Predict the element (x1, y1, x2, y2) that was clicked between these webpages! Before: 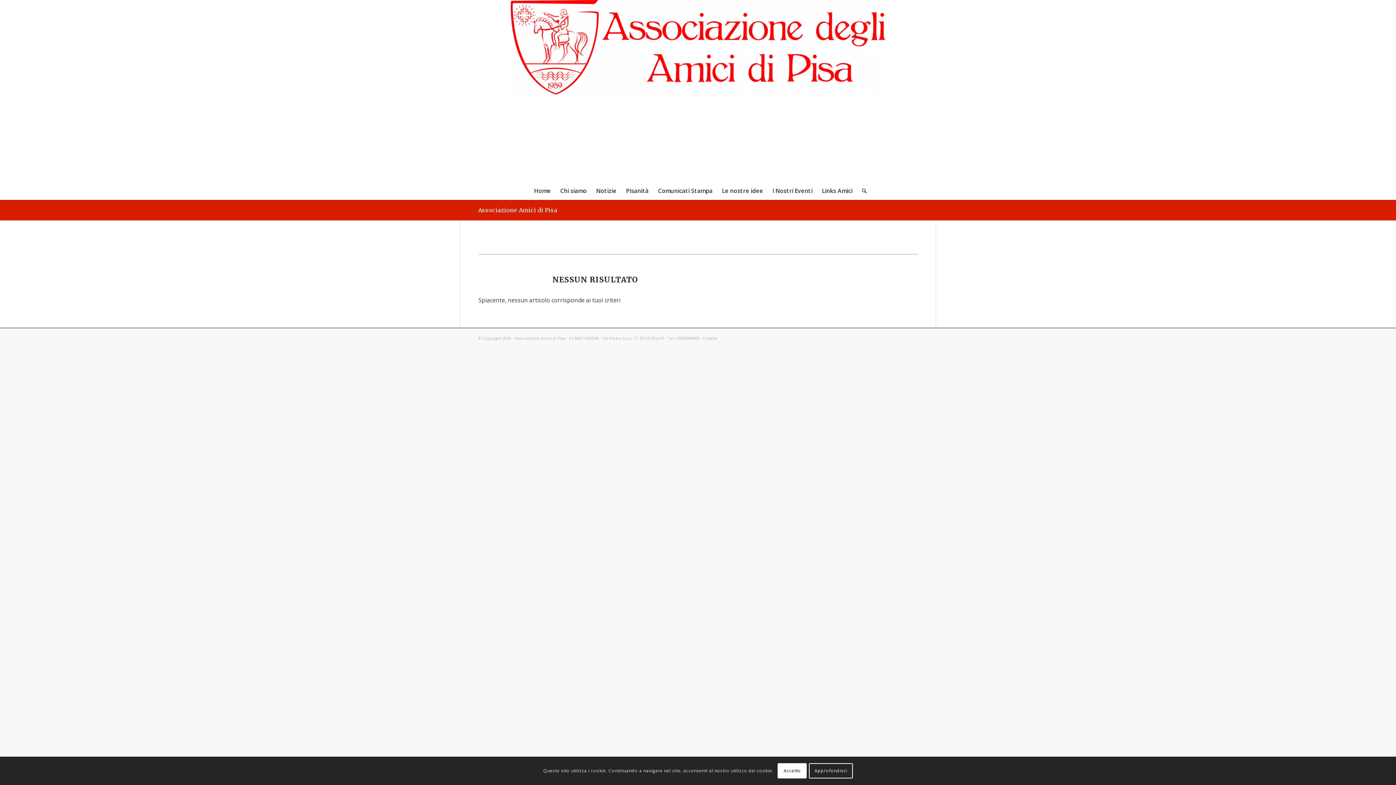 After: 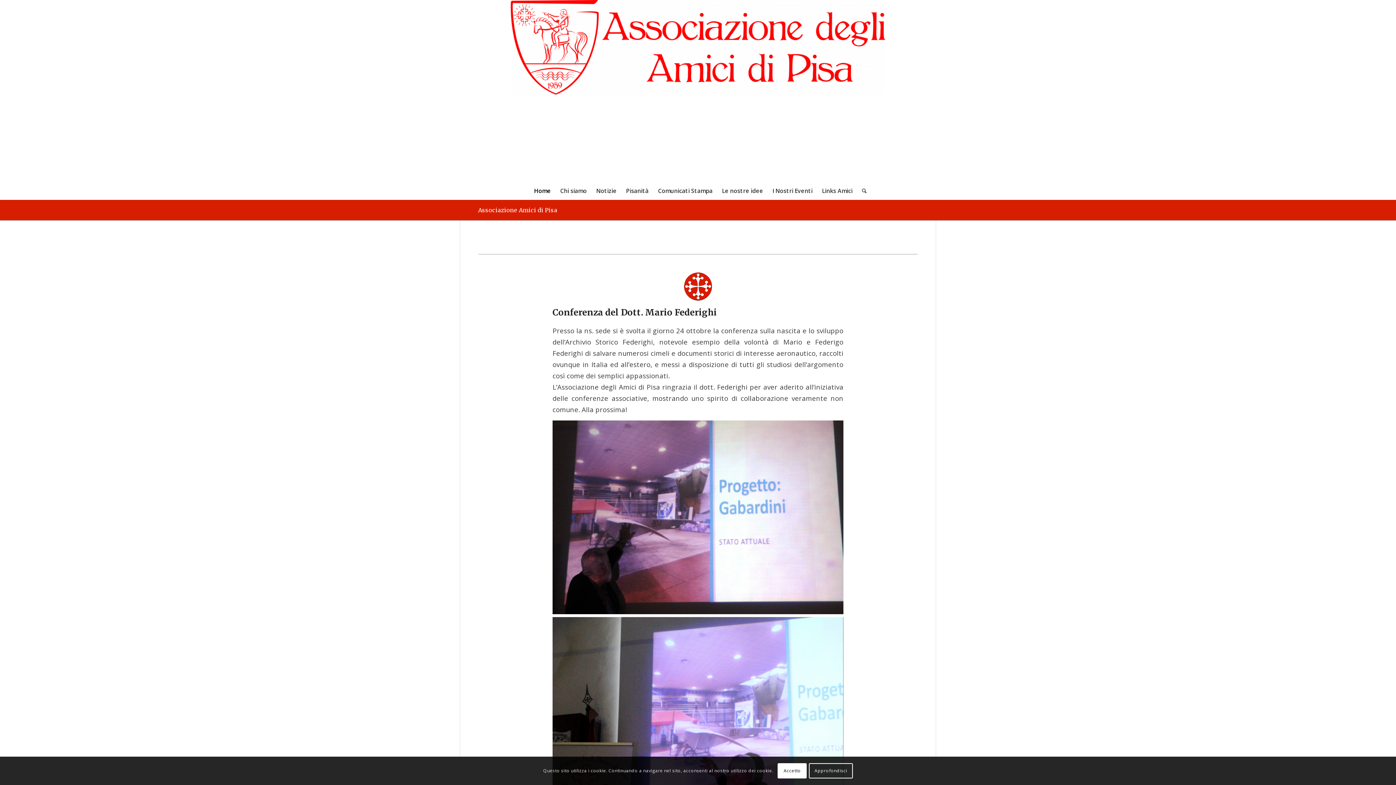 Action: bbox: (478, 206, 557, 213) label: Associazione Amici di Pisa